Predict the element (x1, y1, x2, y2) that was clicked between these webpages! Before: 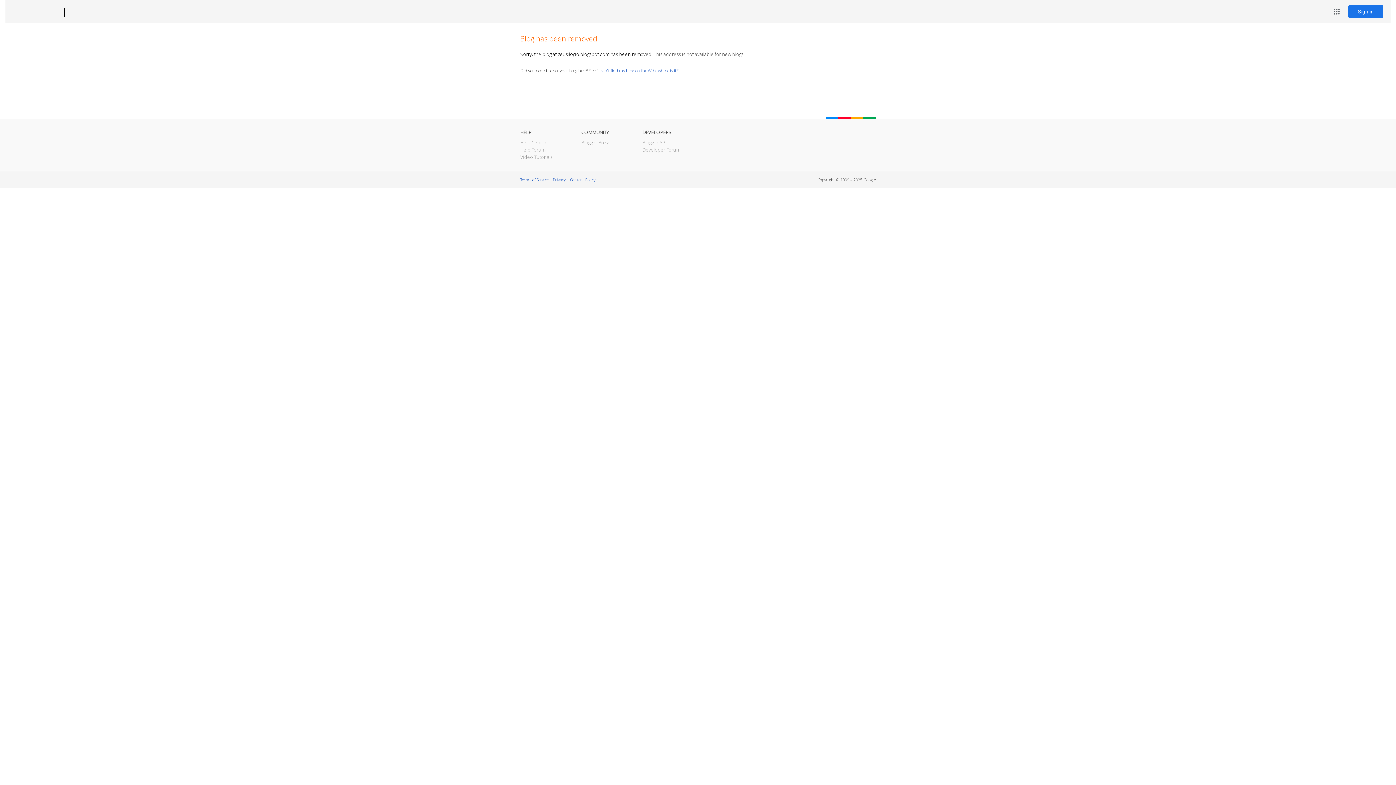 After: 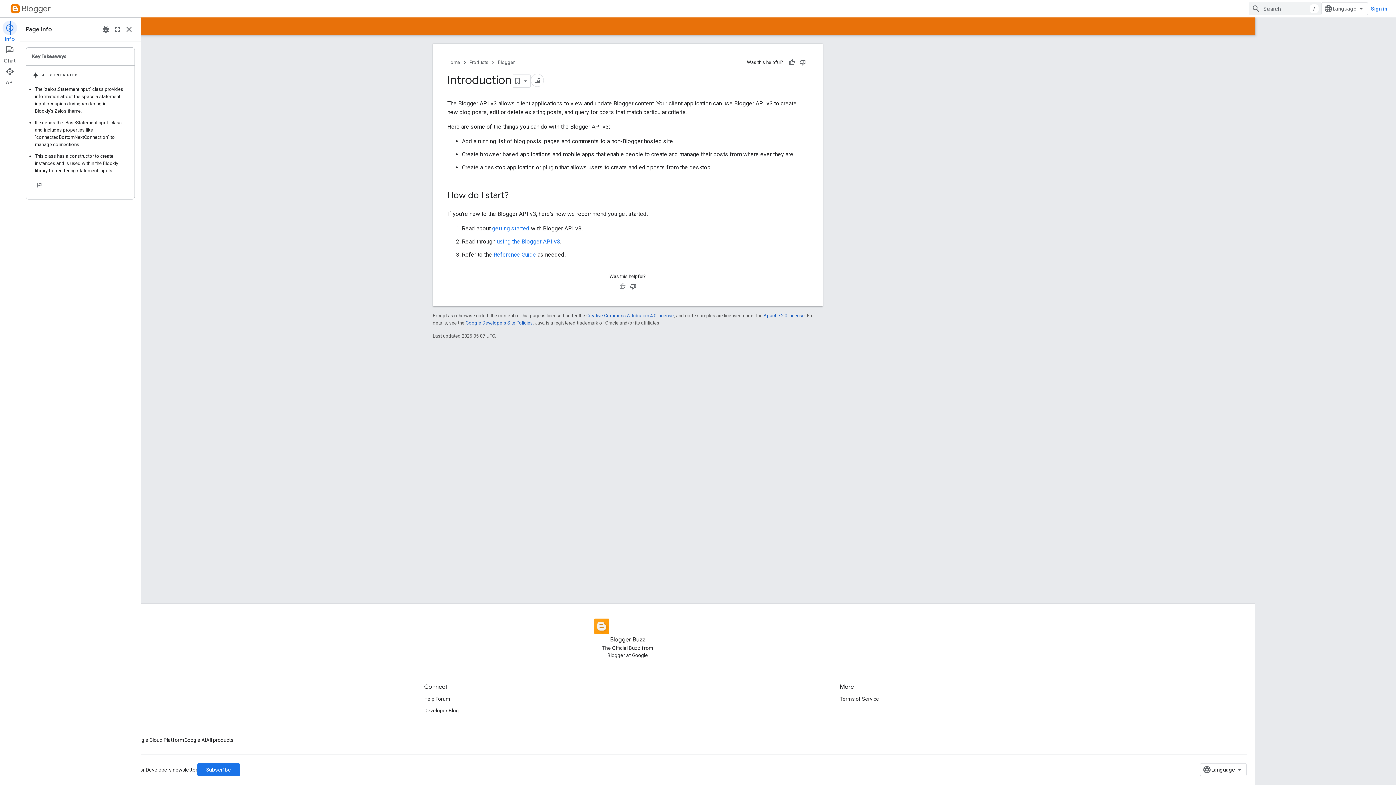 Action: label: Blogger API bbox: (642, 139, 666, 145)